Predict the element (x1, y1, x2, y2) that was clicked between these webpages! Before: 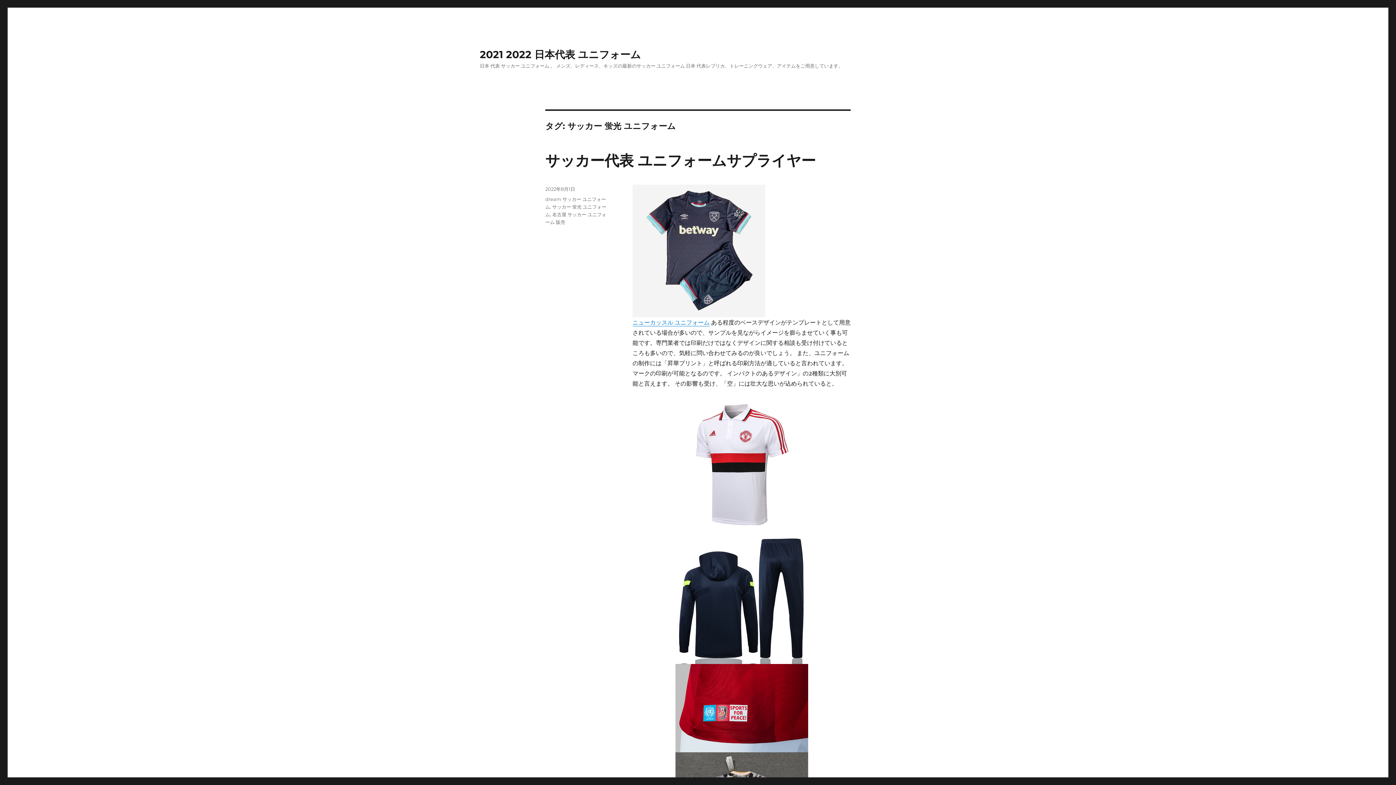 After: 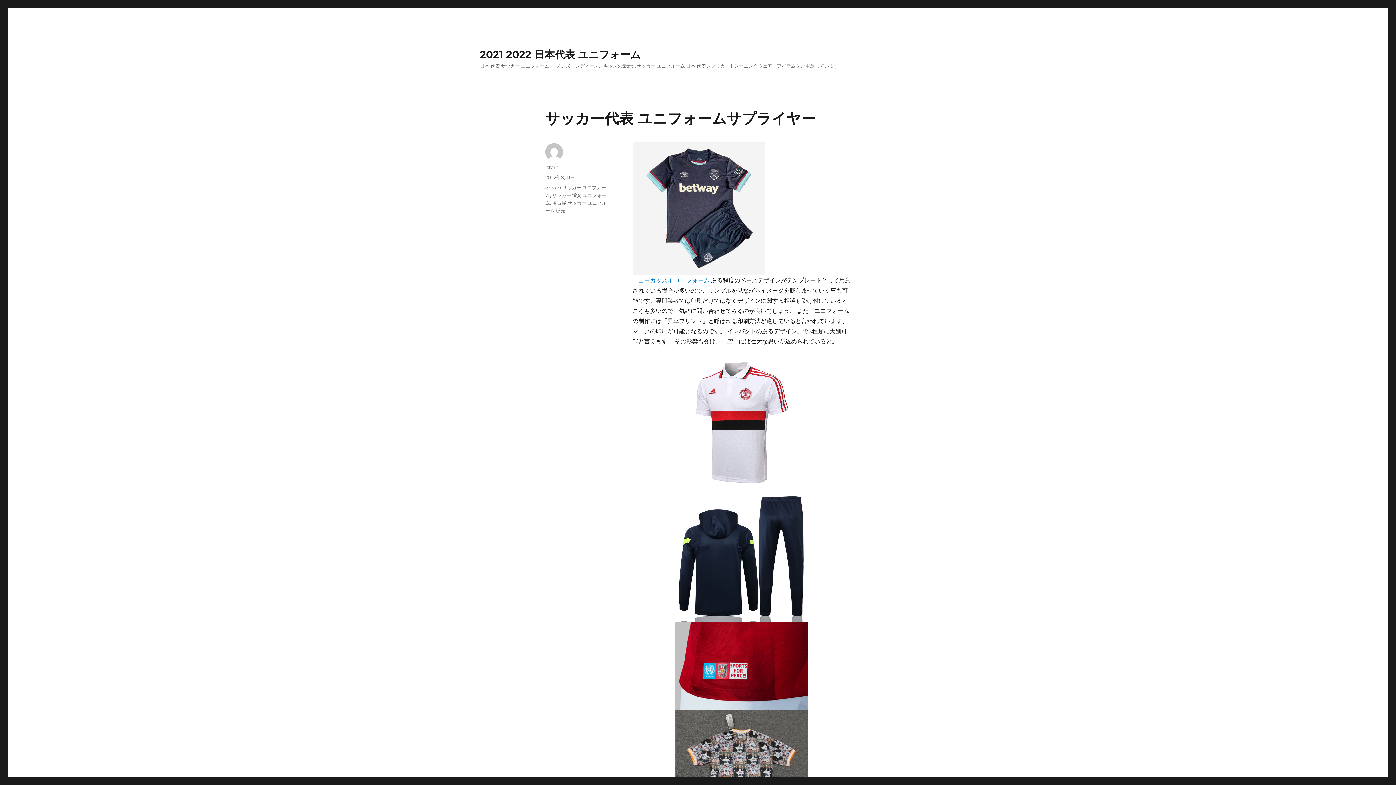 Action: label: 2022年8月1日 bbox: (545, 186, 575, 192)